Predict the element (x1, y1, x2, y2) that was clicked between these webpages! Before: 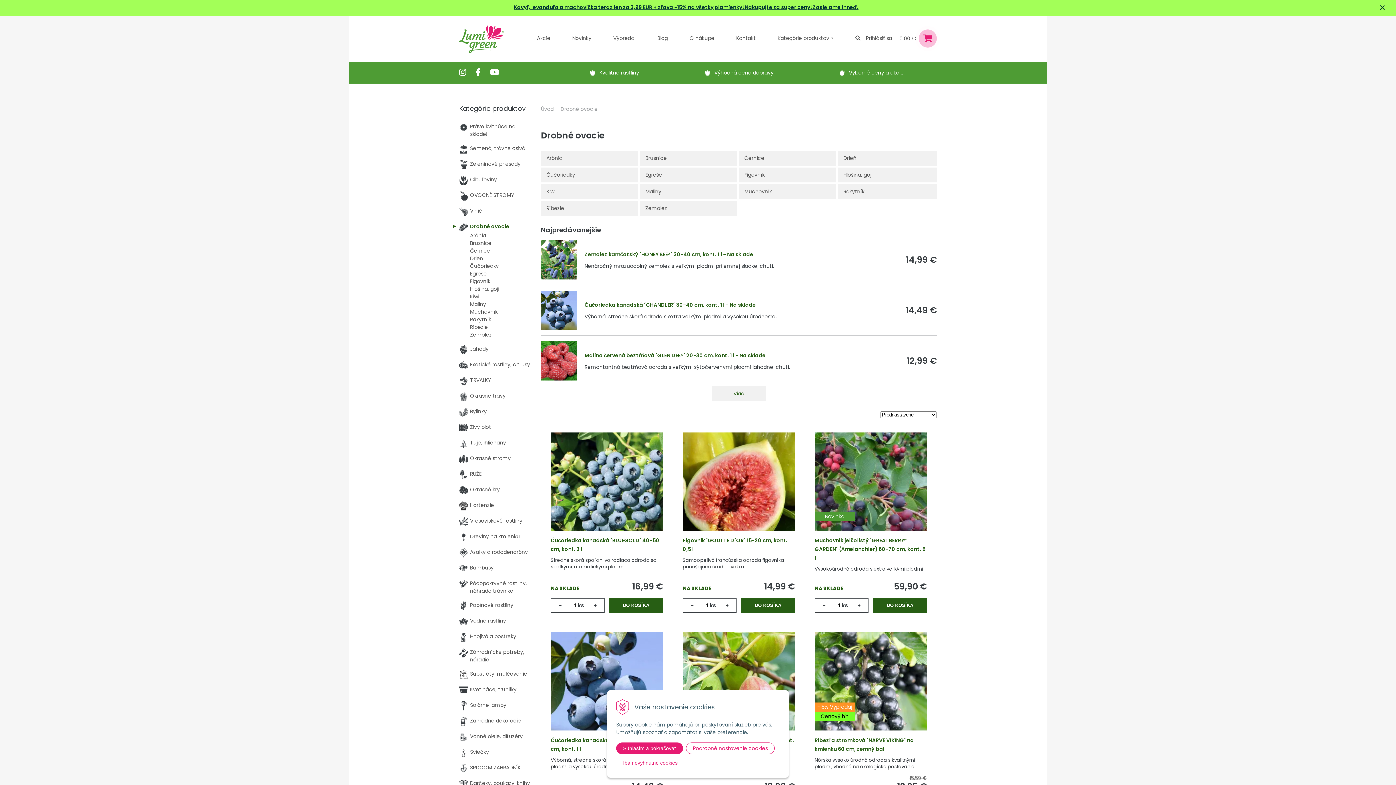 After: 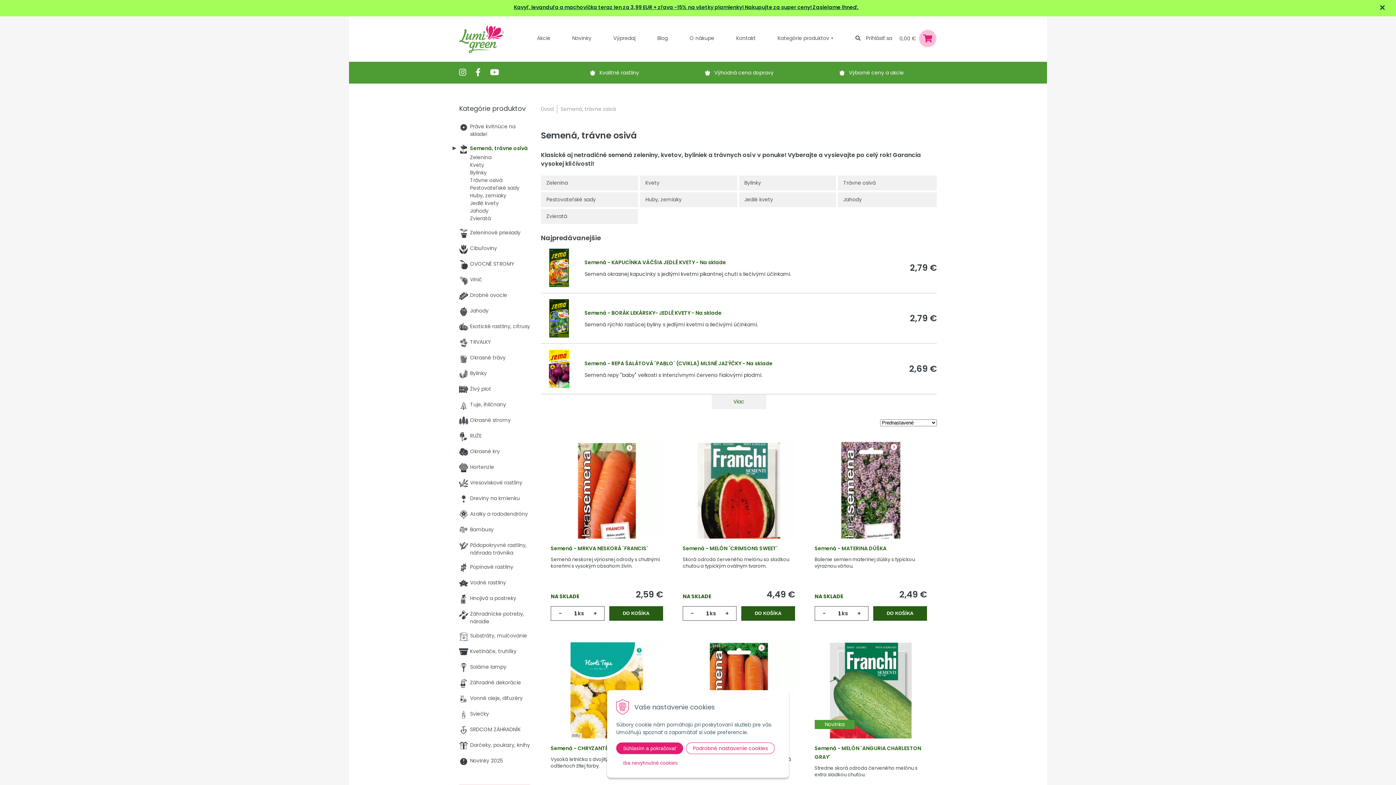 Action: label: Semená, trávne osivá bbox: (459, 144, 530, 153)